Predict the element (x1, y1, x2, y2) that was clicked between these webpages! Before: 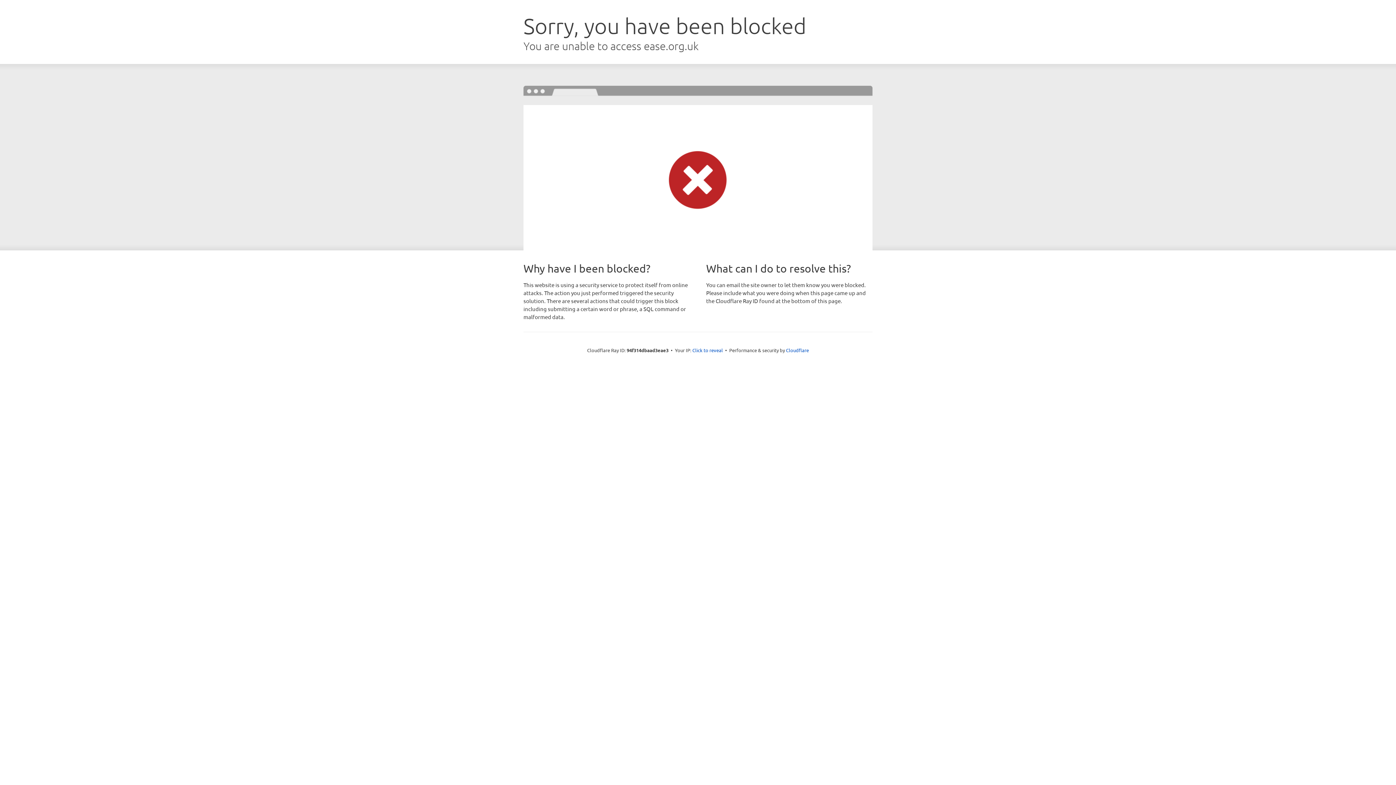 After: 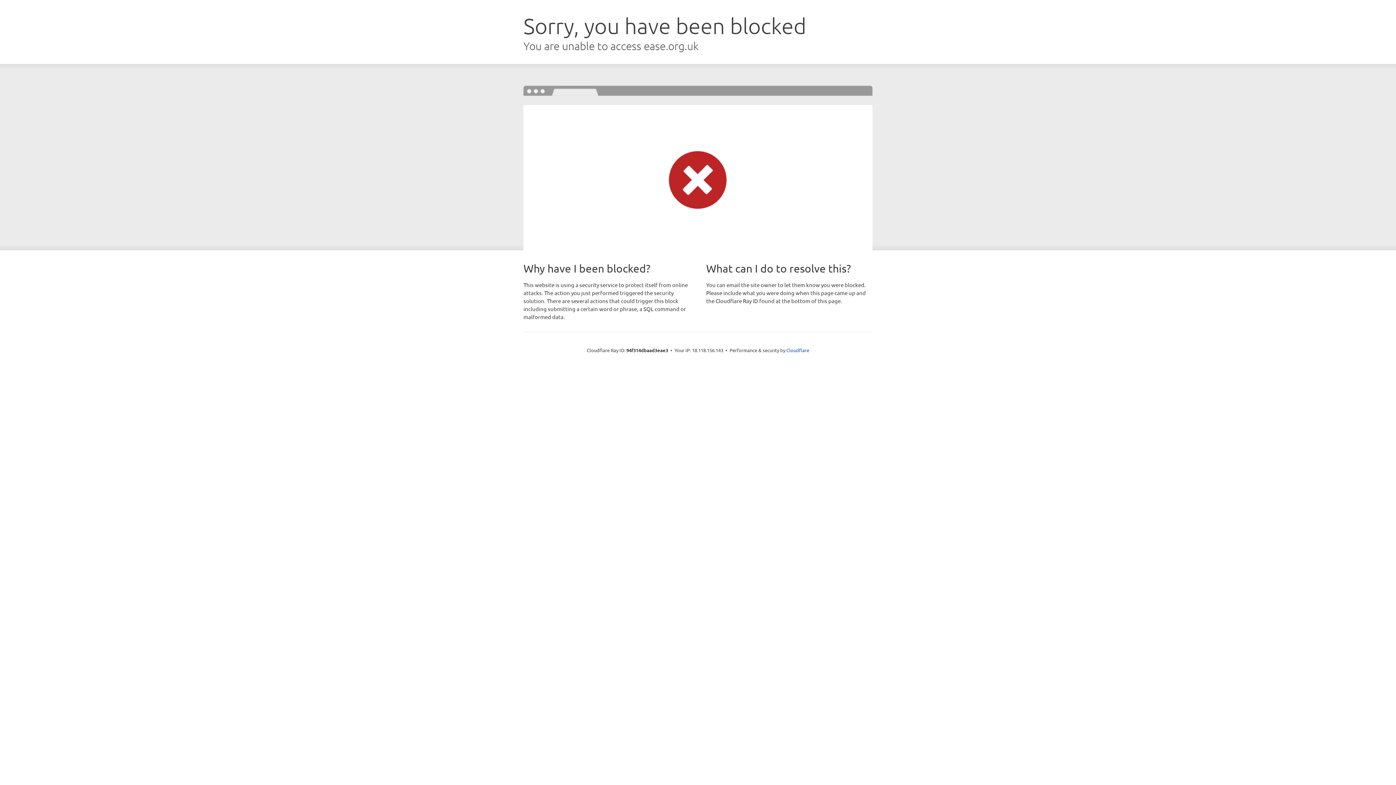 Action: bbox: (692, 346, 723, 353) label: Click to reveal